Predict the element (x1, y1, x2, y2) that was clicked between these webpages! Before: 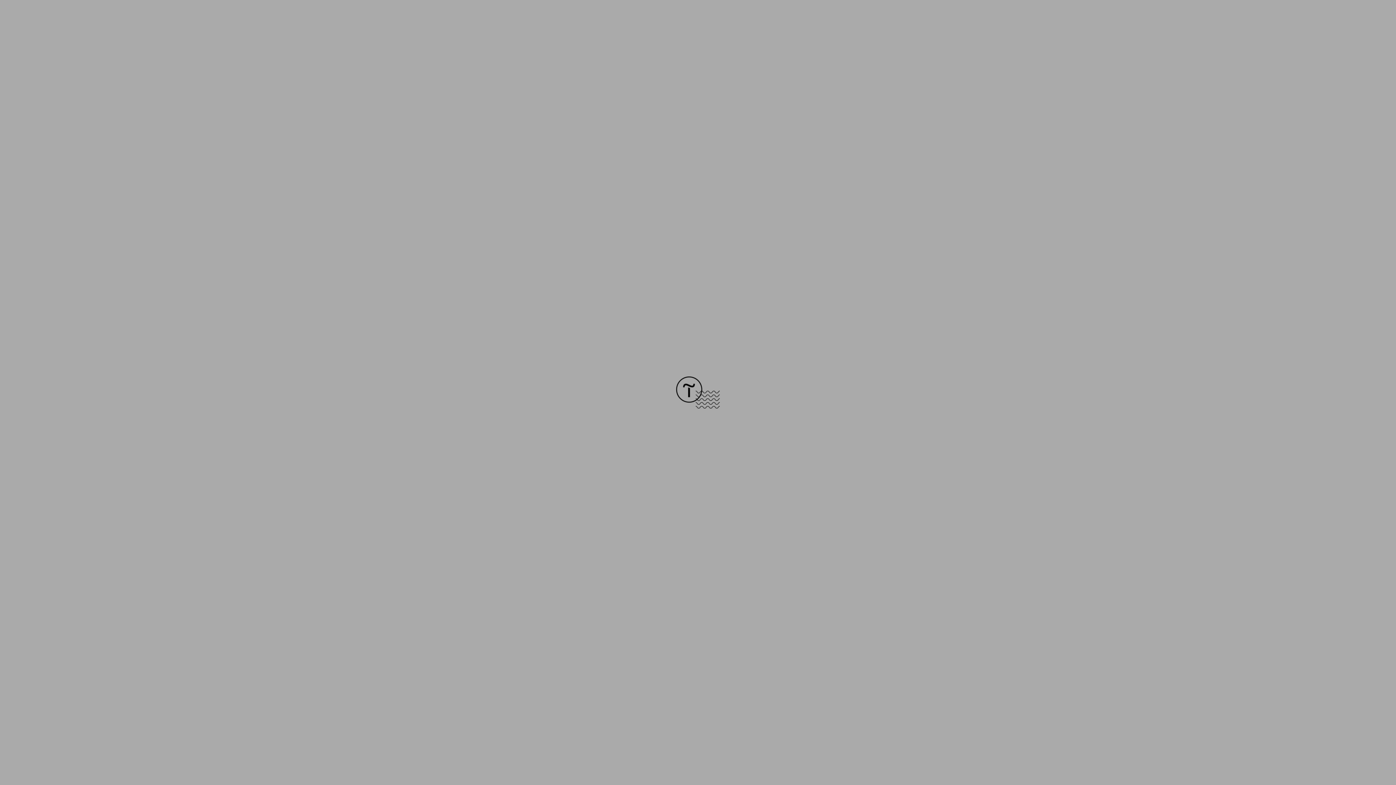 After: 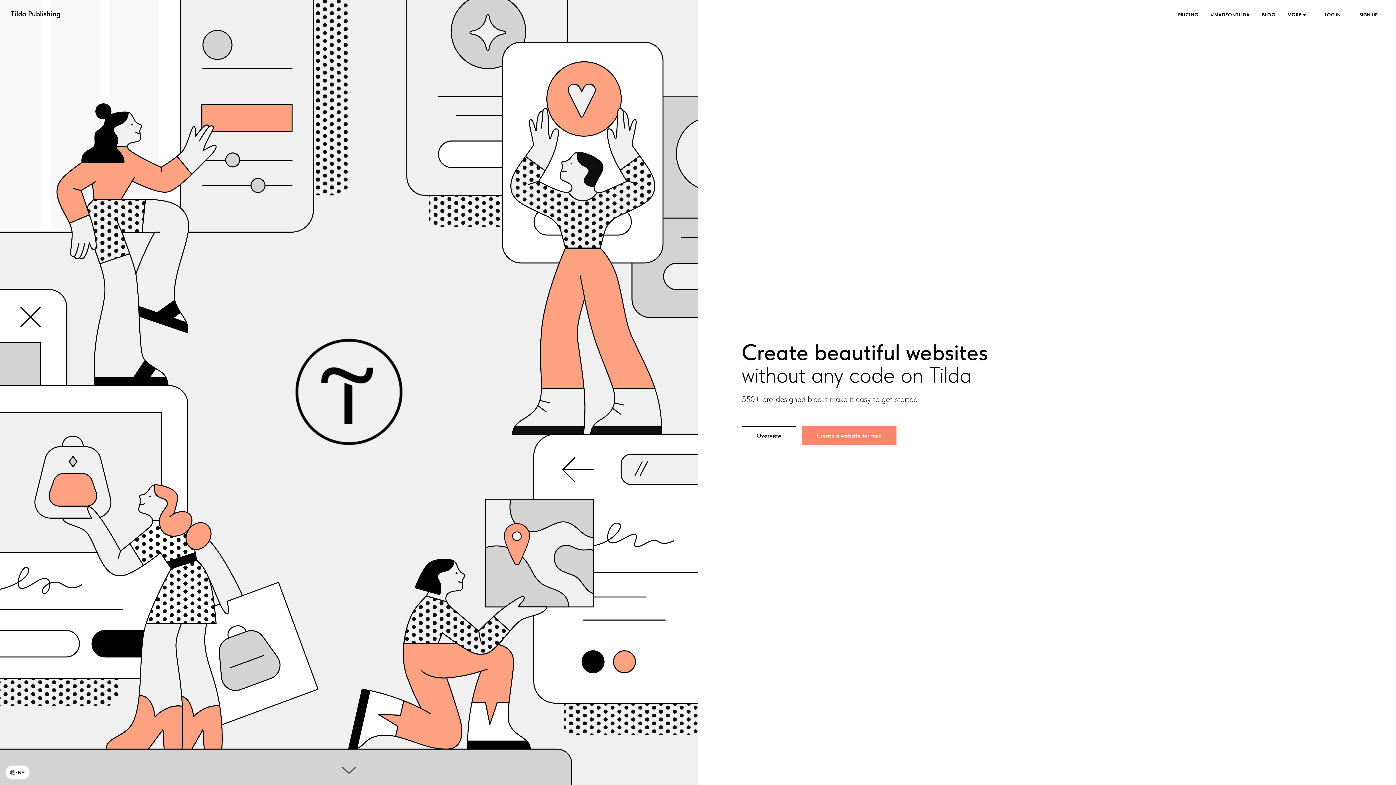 Action: bbox: (676, 403, 720, 409)